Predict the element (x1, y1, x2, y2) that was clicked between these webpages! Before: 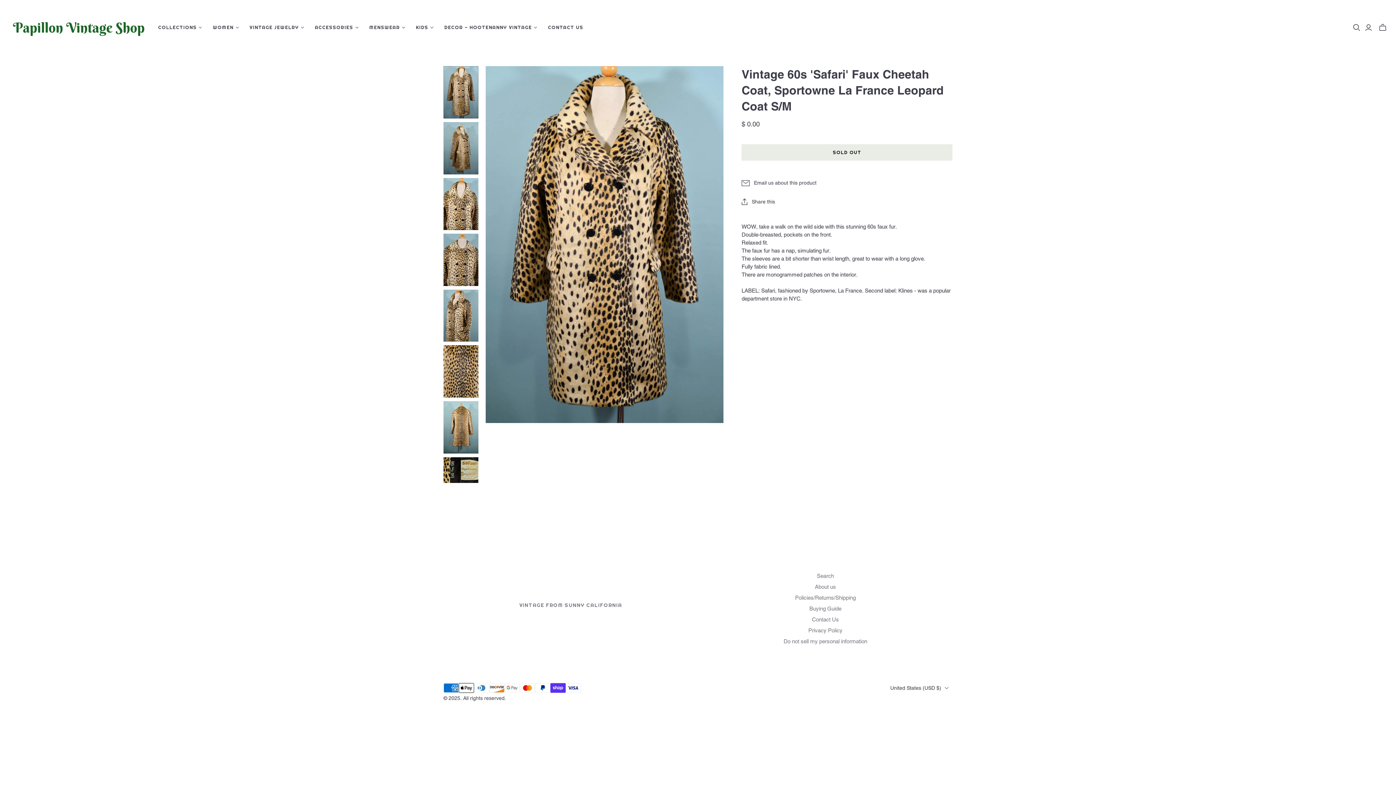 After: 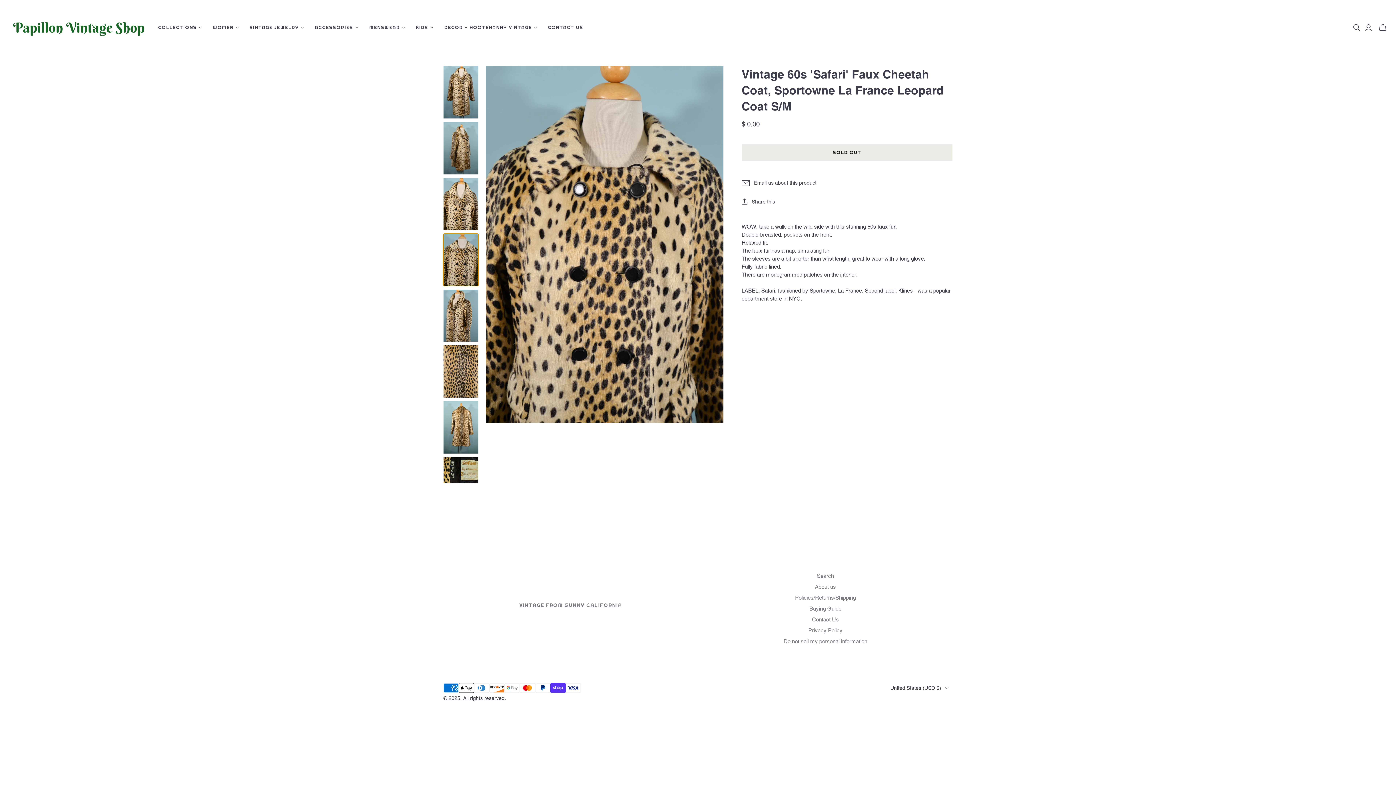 Action: bbox: (443, 233, 478, 286) label: Vintage 60s 'Safari' Faux Cheetah Coat, Sportowne La France Leopard Coat S/M thumbnail